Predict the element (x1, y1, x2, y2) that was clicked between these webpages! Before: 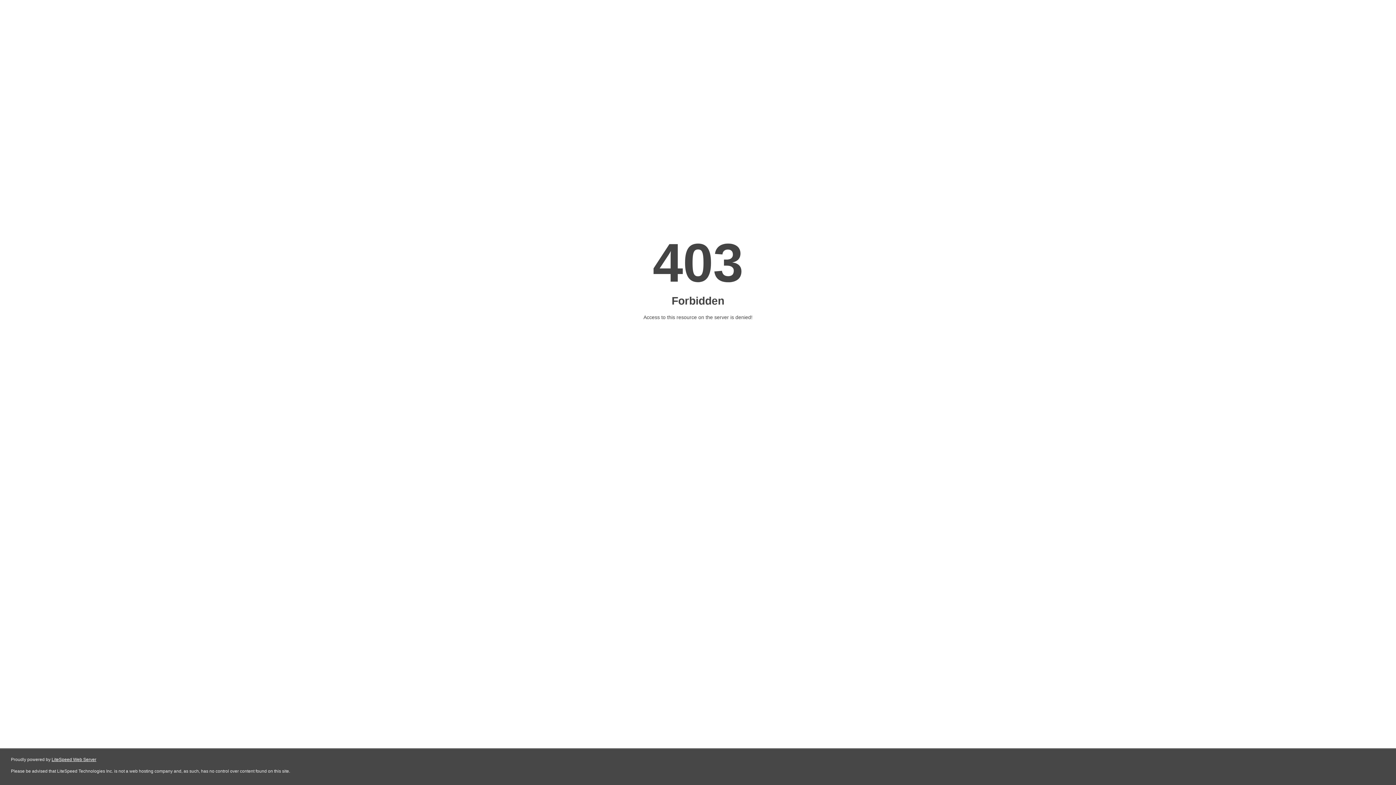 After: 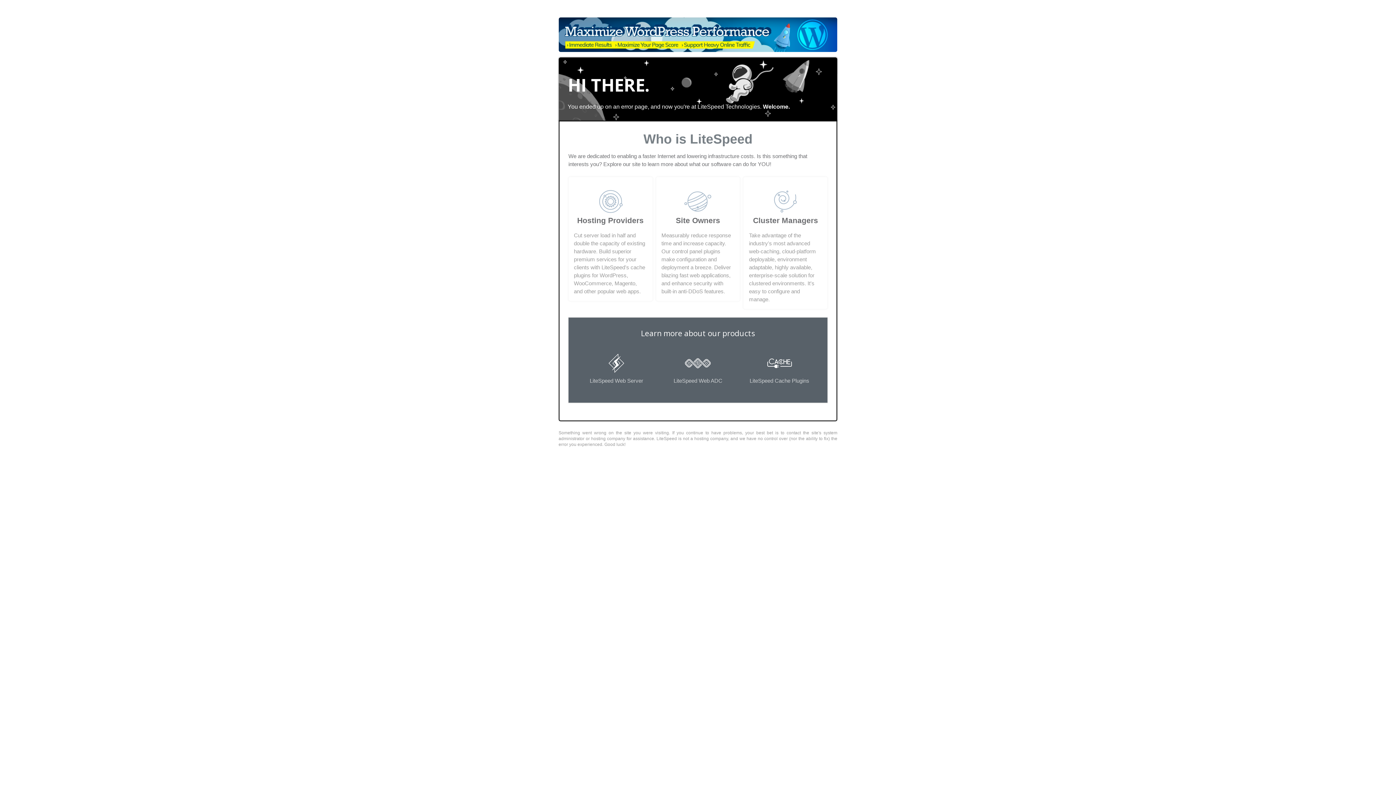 Action: label: LiteSpeed Web Server bbox: (51, 757, 96, 762)